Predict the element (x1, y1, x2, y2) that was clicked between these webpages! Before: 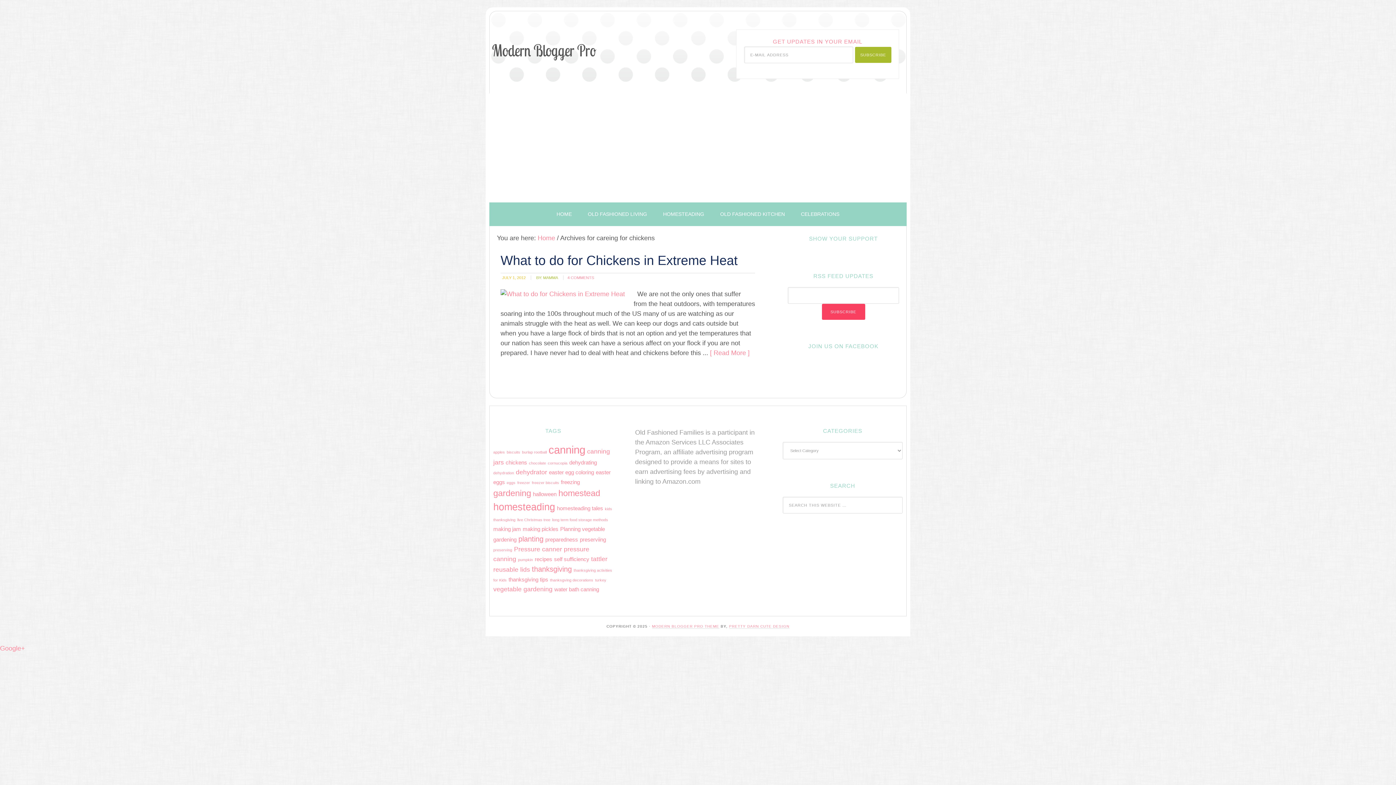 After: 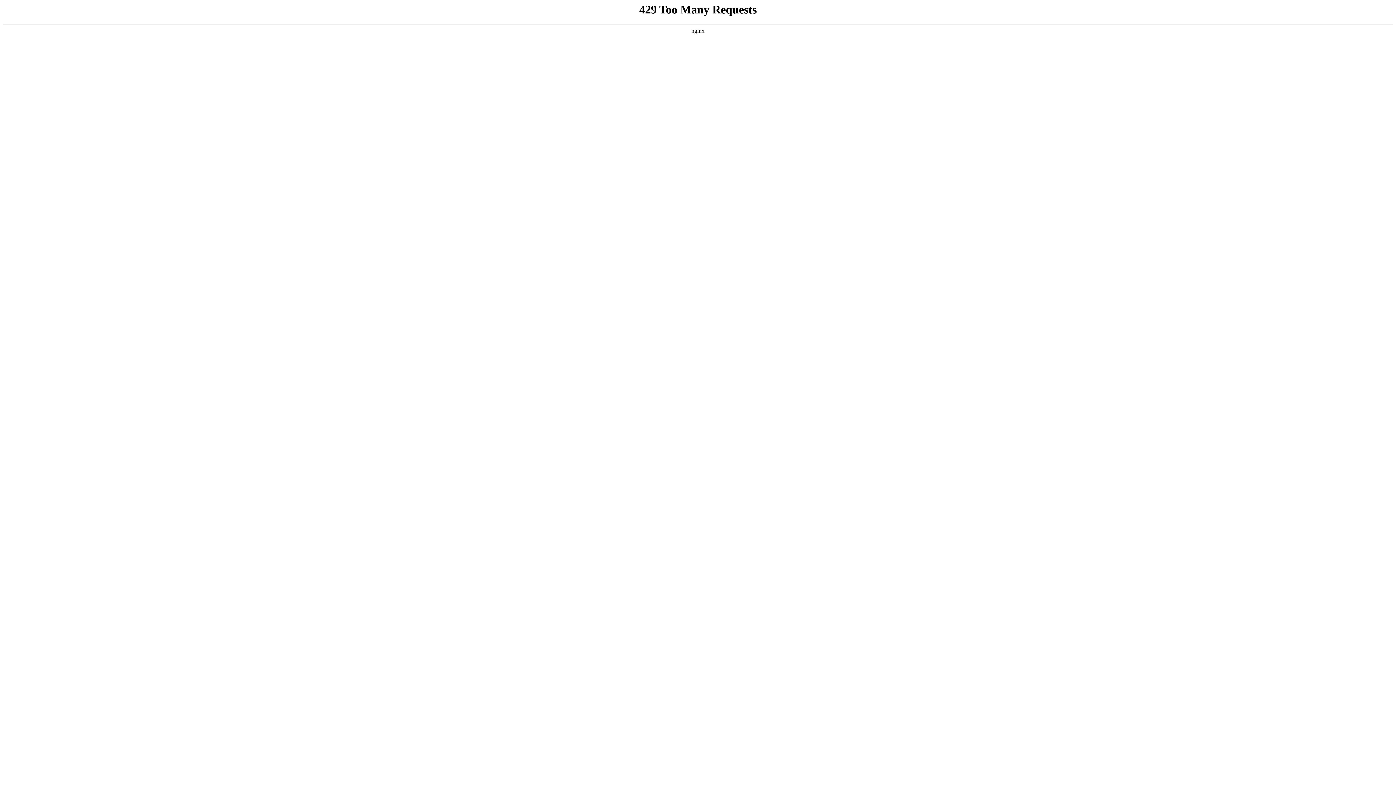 Action: label: 4 COMMENTS bbox: (567, 275, 594, 280)